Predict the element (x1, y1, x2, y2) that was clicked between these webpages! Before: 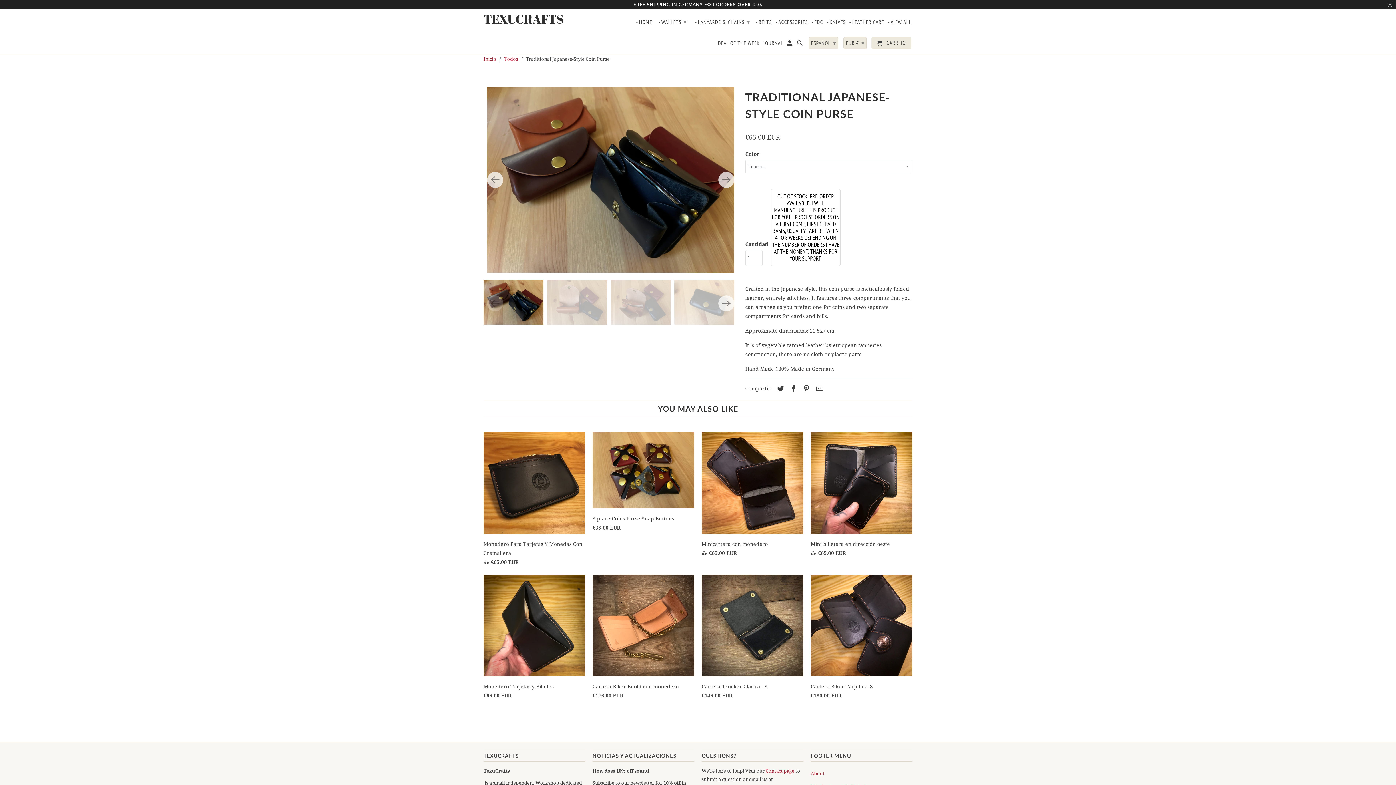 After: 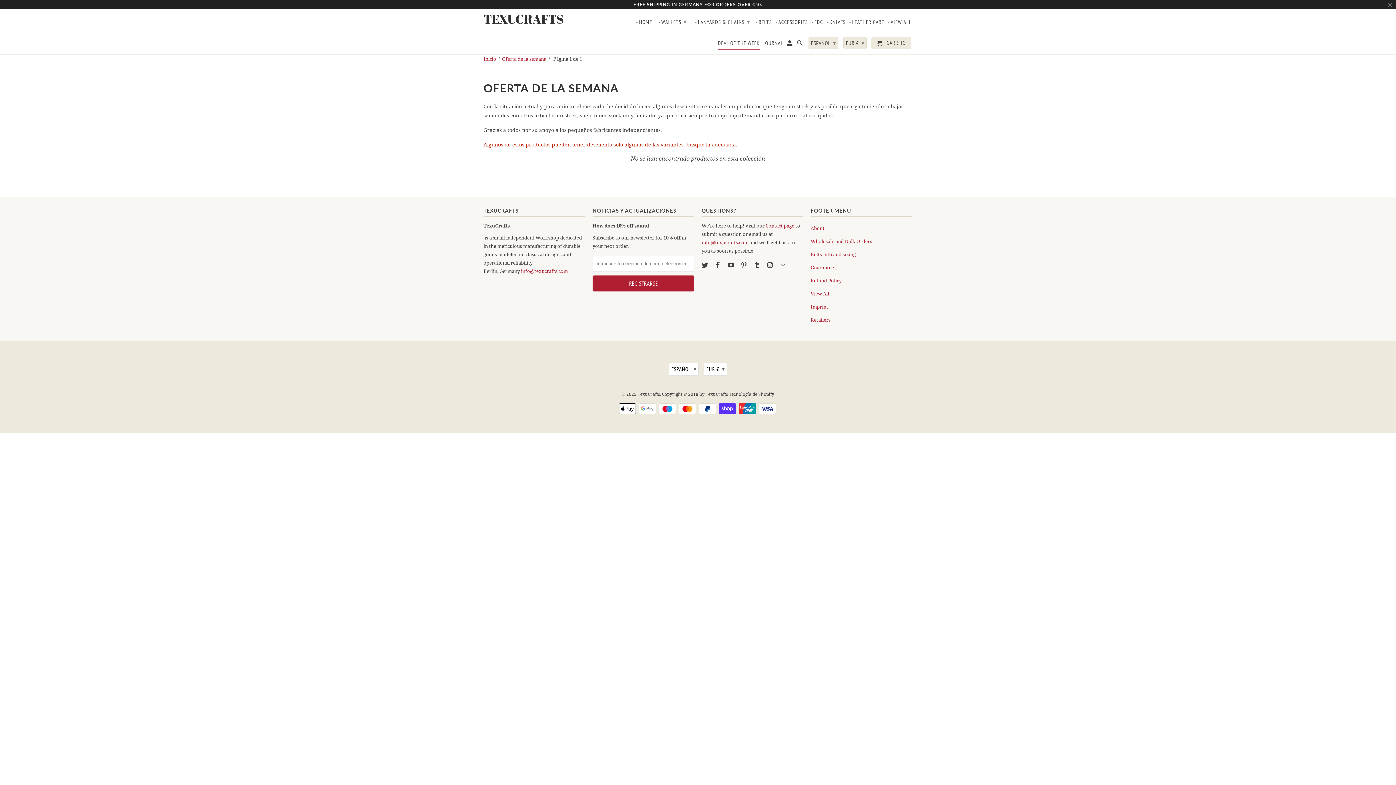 Action: bbox: (718, 40, 759, 49) label: DEAL OF THE WEEK